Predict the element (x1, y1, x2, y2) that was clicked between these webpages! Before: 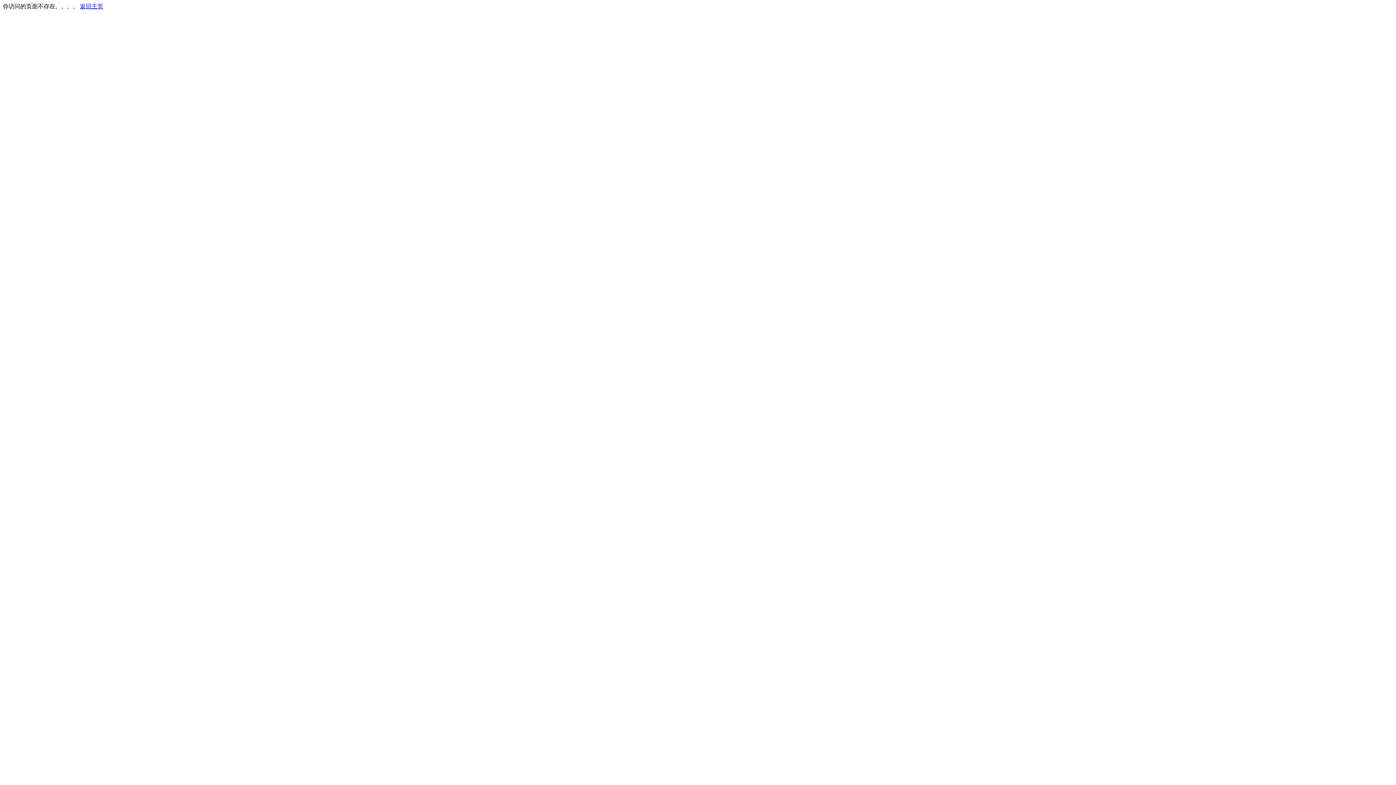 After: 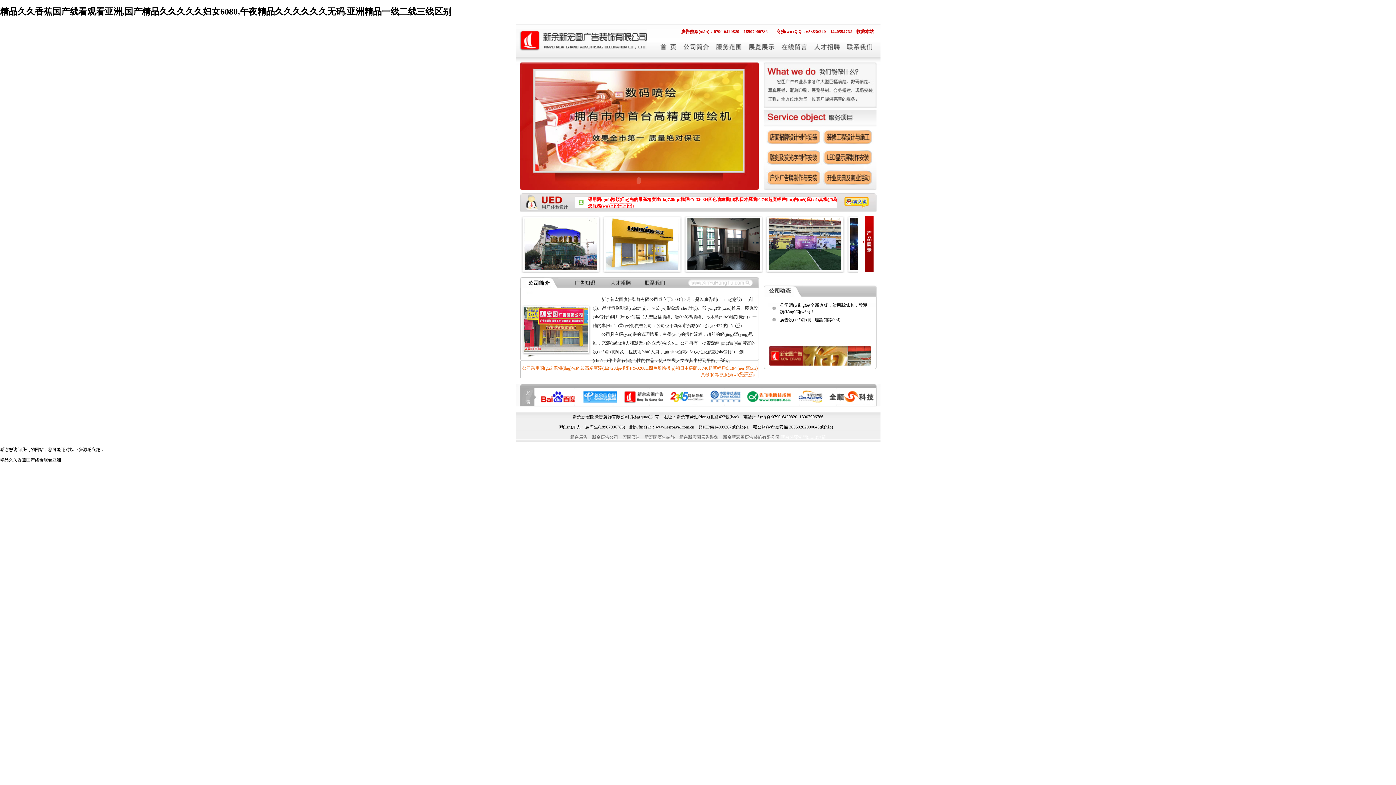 Action: bbox: (80, 3, 103, 9) label: 返回主页